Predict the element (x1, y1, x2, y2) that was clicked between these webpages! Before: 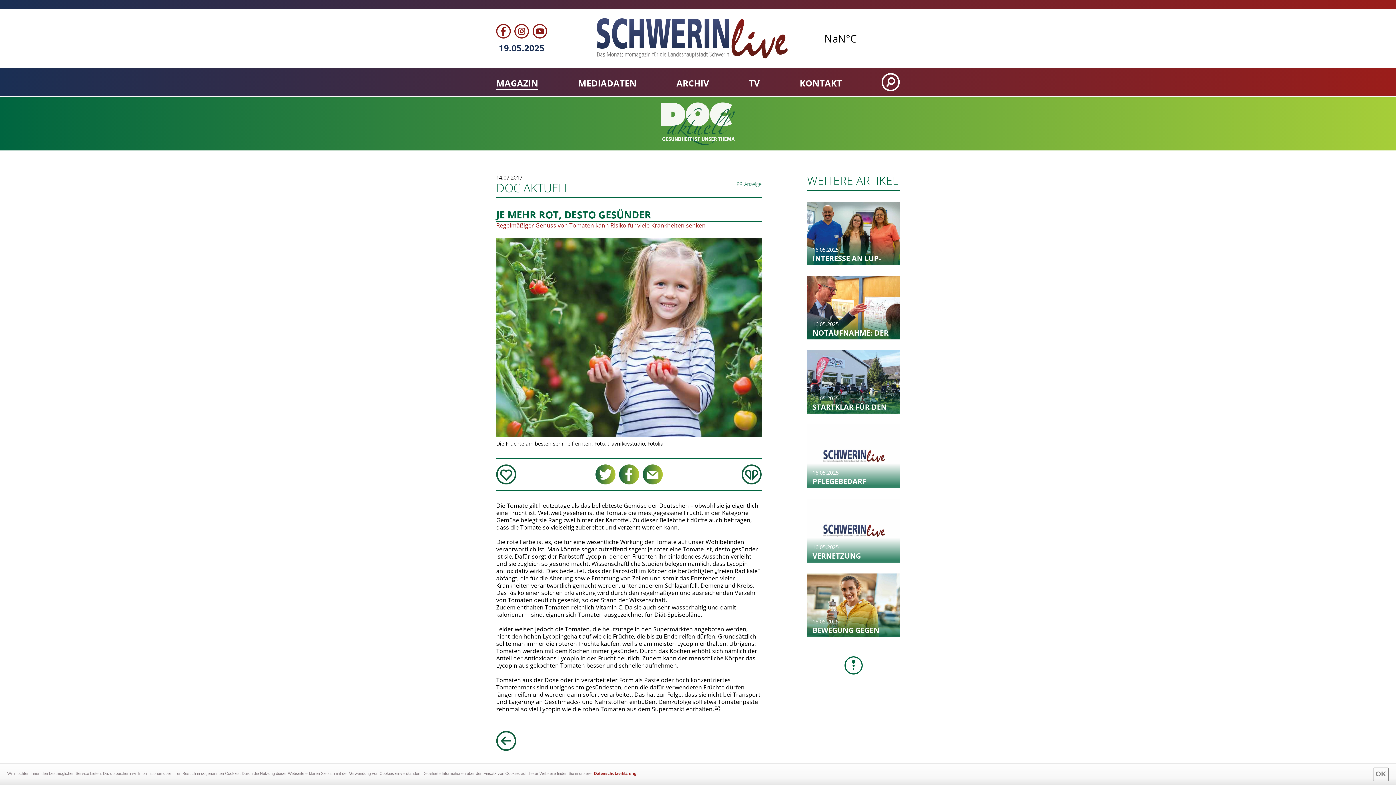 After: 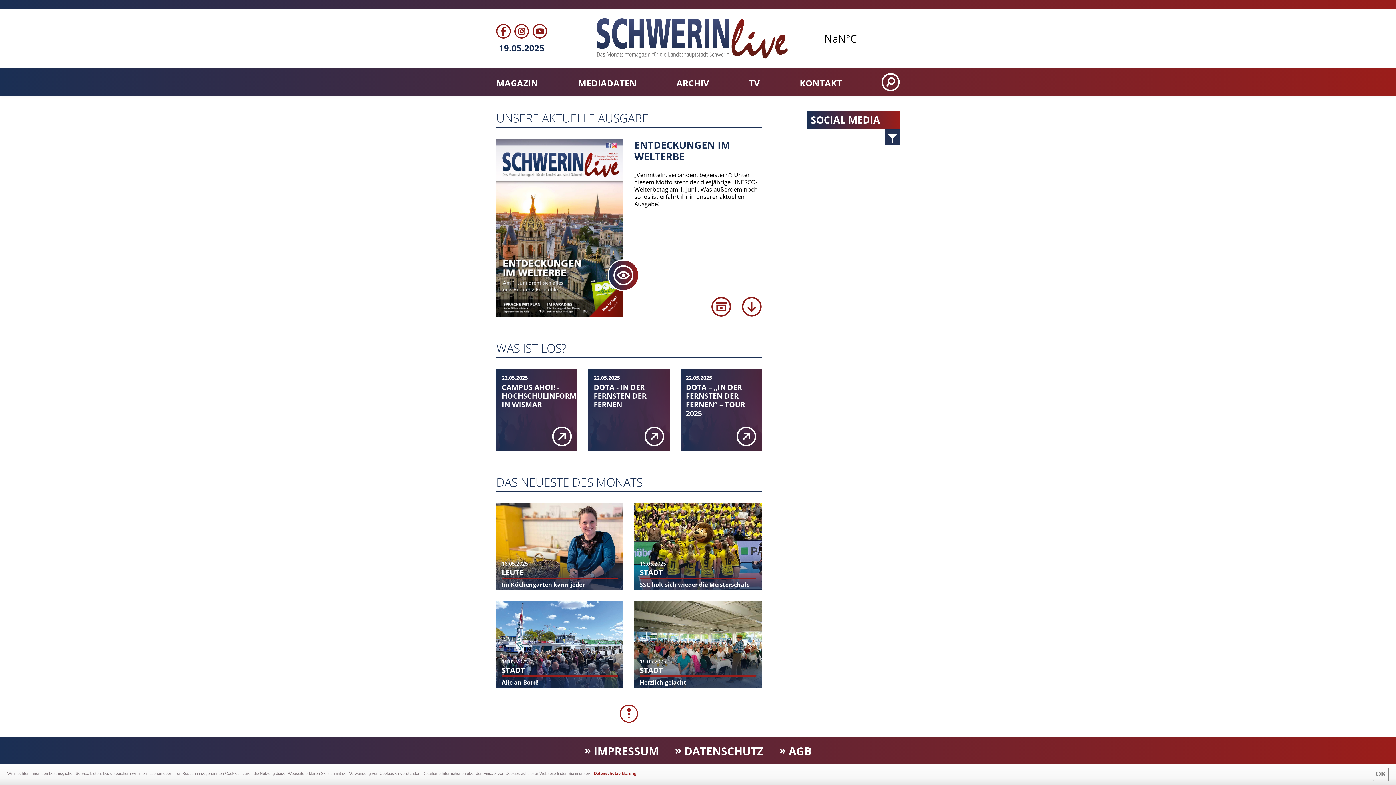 Action: bbox: (587, 18, 778, 59)